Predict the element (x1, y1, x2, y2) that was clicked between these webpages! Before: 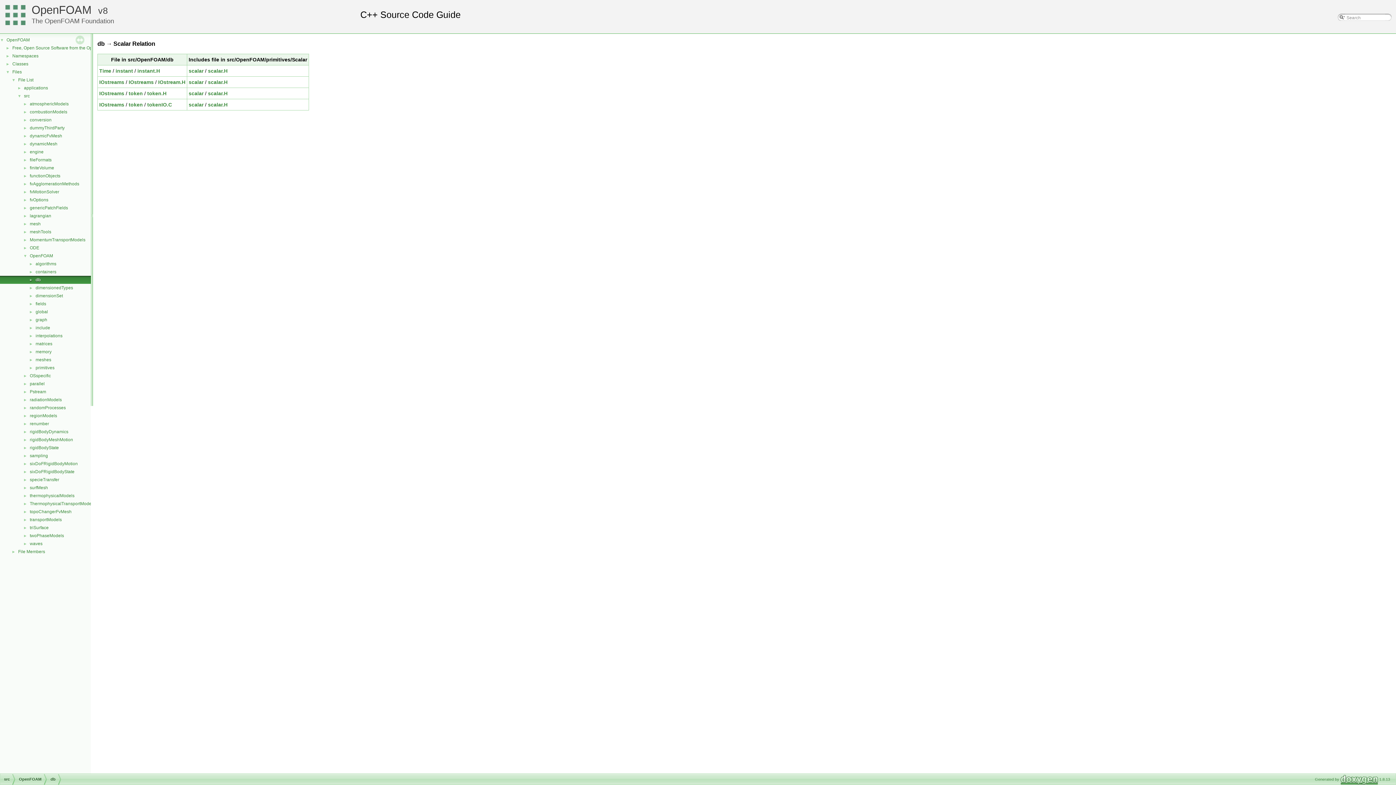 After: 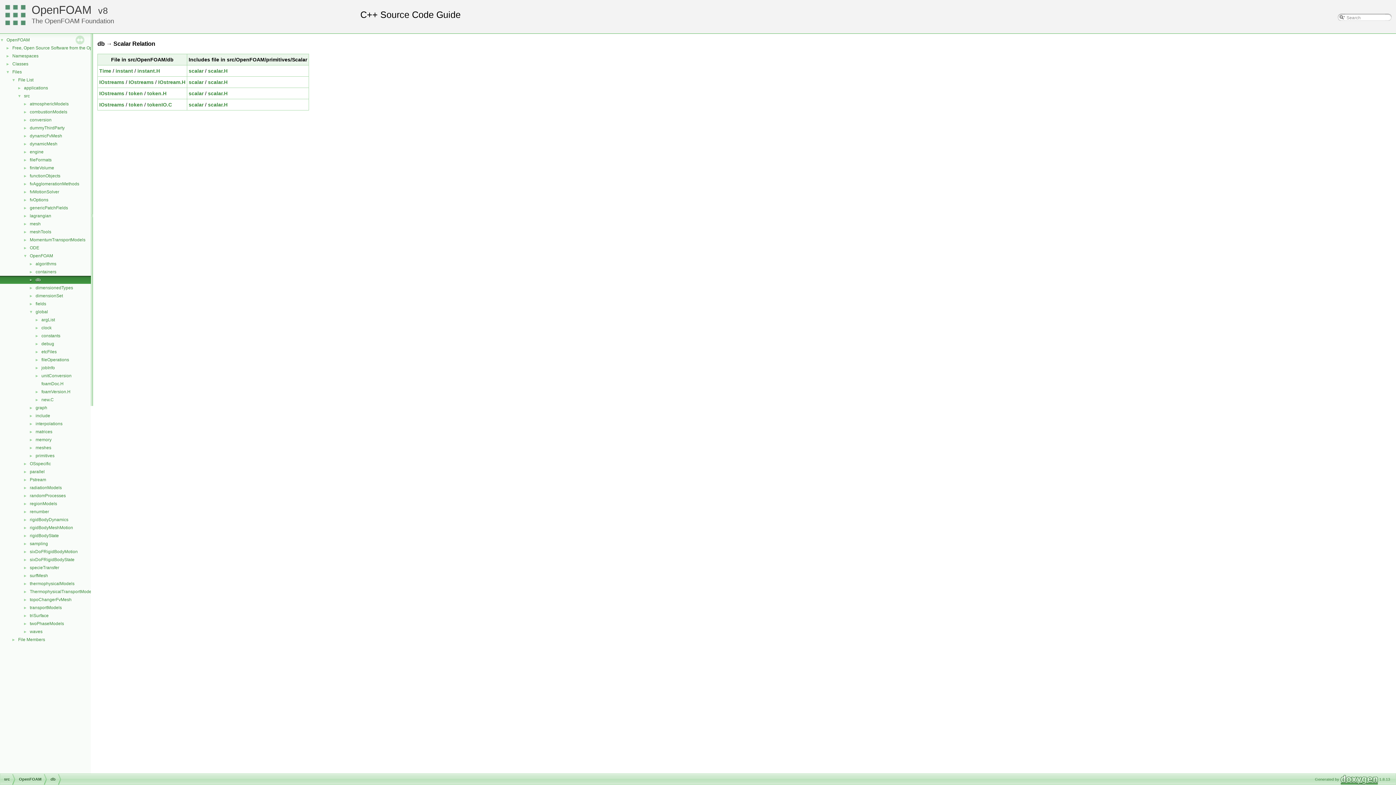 Action: label: ► bbox: (0, 308, 34, 314)